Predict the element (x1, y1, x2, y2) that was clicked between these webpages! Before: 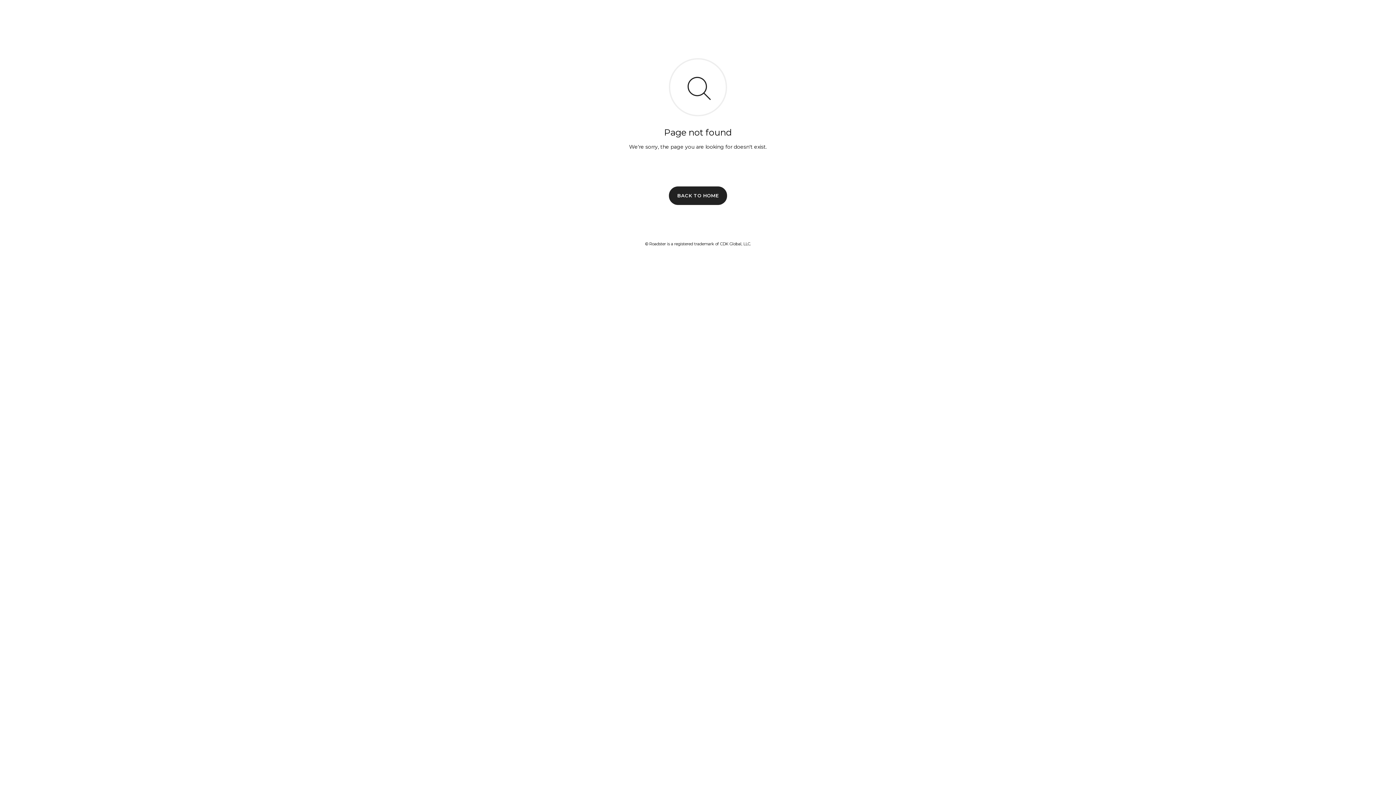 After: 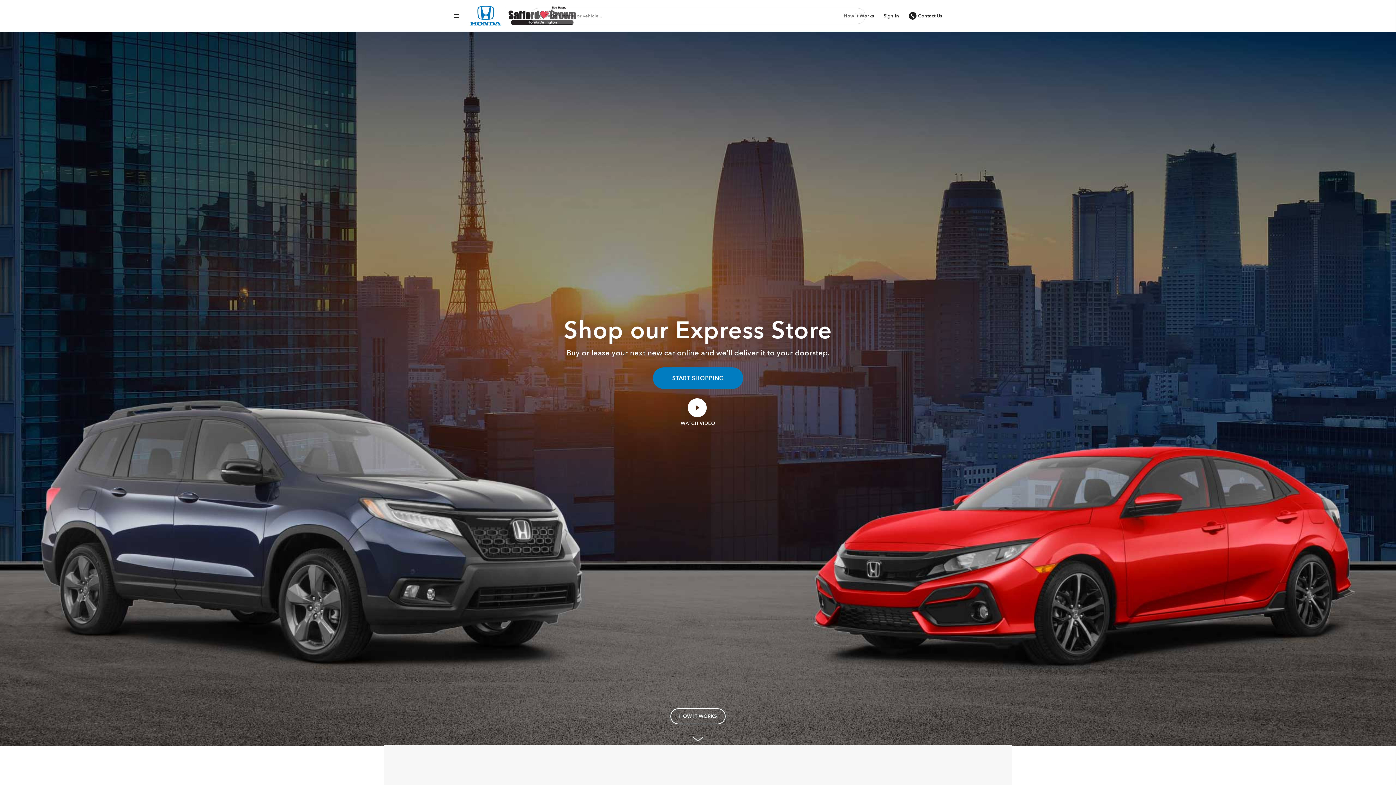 Action: bbox: (669, 186, 727, 204) label: BACK TO HOME